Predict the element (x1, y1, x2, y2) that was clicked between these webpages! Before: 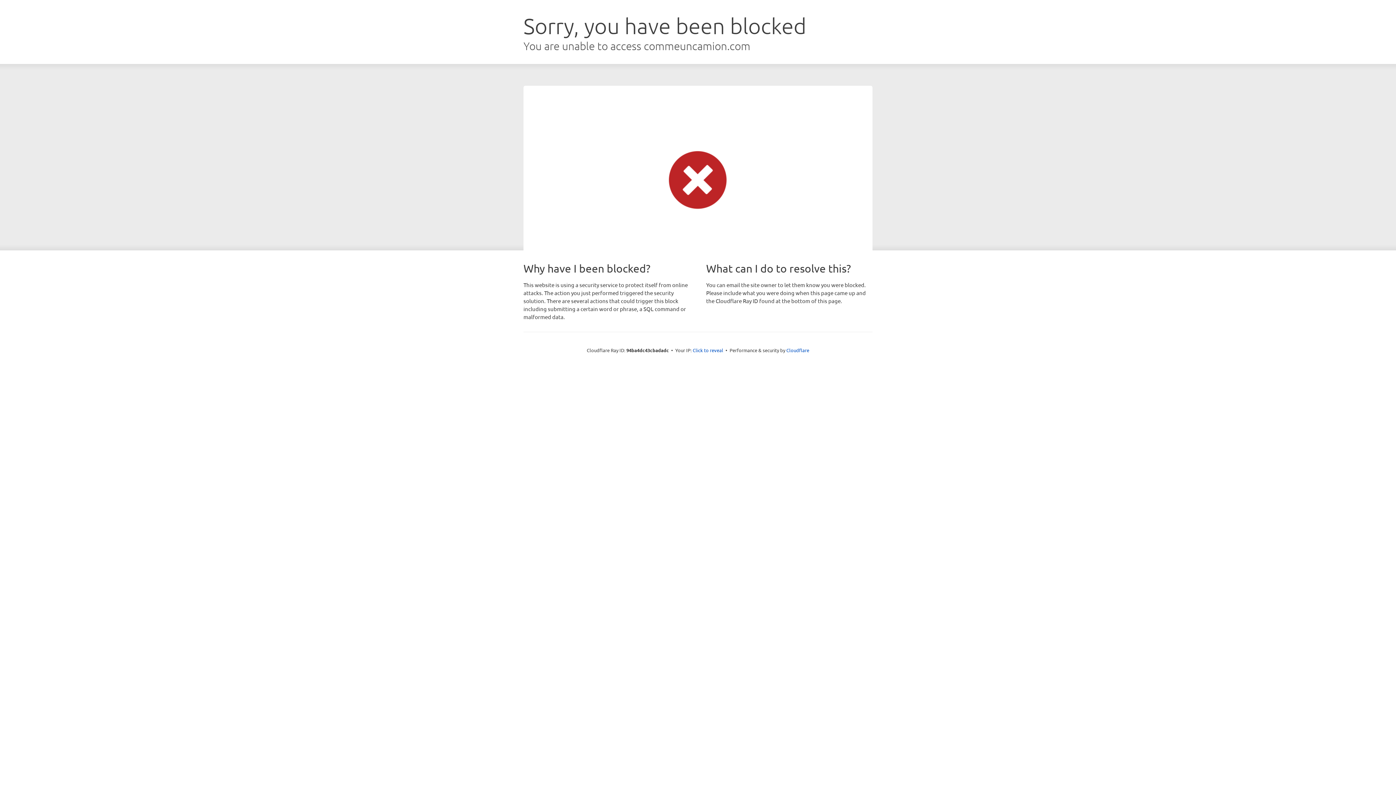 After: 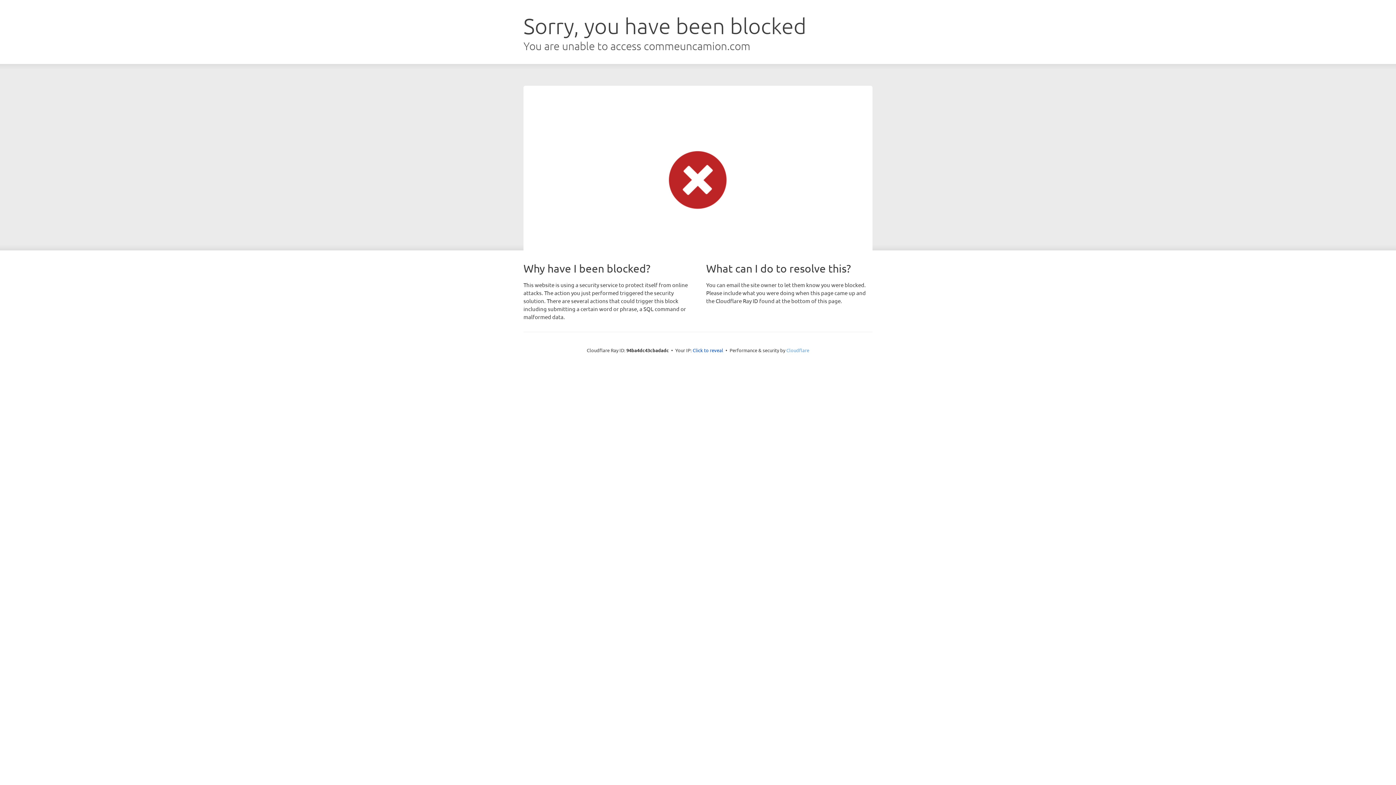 Action: label: Cloudflare bbox: (786, 347, 809, 353)